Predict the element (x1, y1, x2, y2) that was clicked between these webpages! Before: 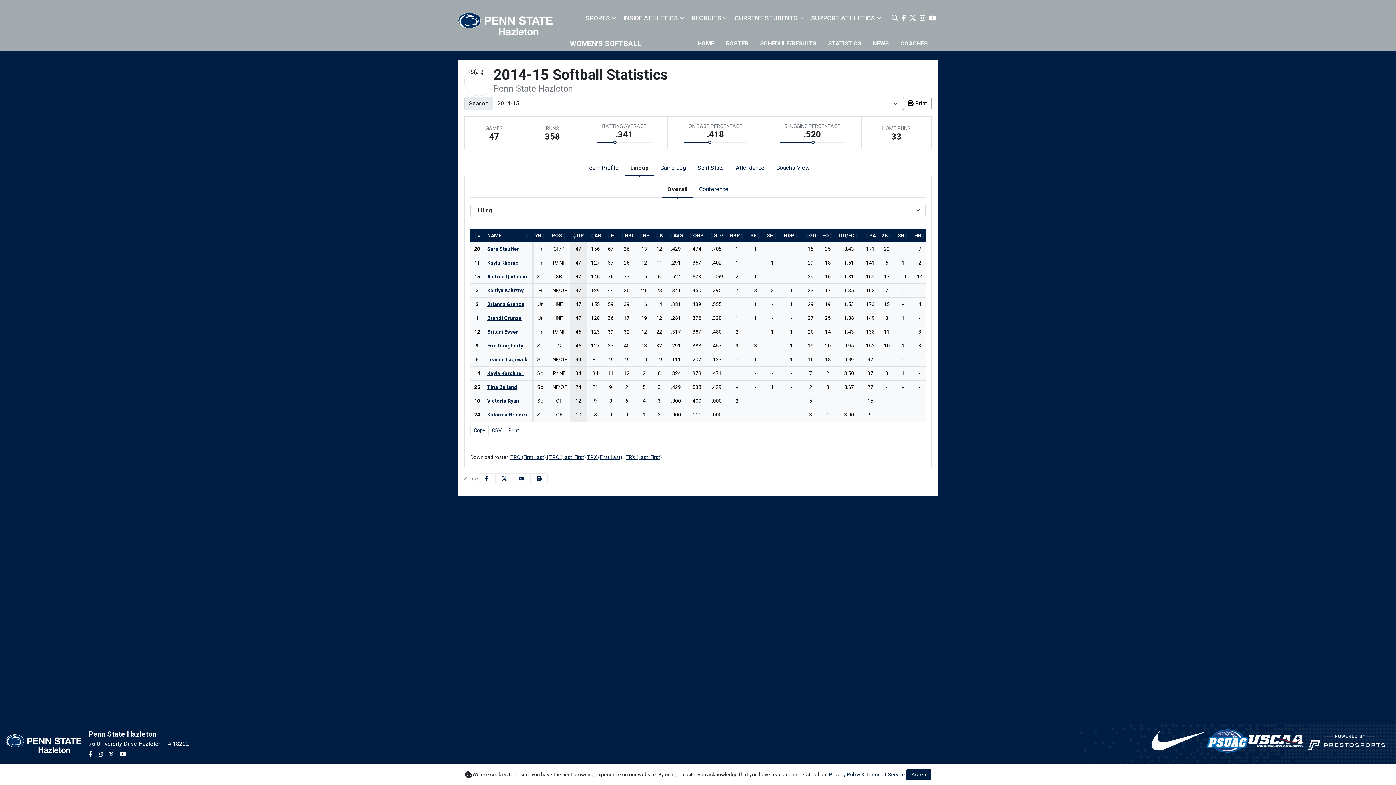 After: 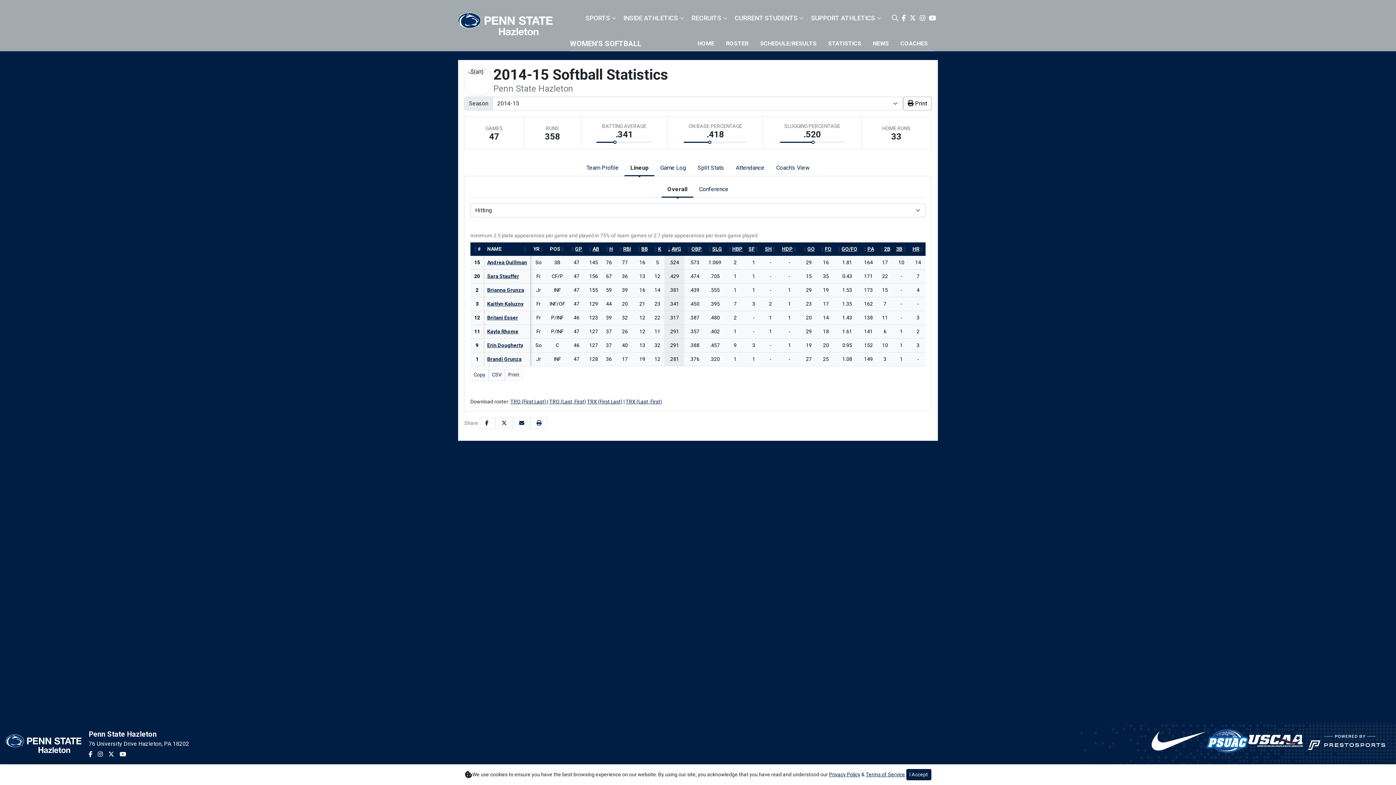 Action: bbox: (673, 232, 683, 238) label: sort table using avg